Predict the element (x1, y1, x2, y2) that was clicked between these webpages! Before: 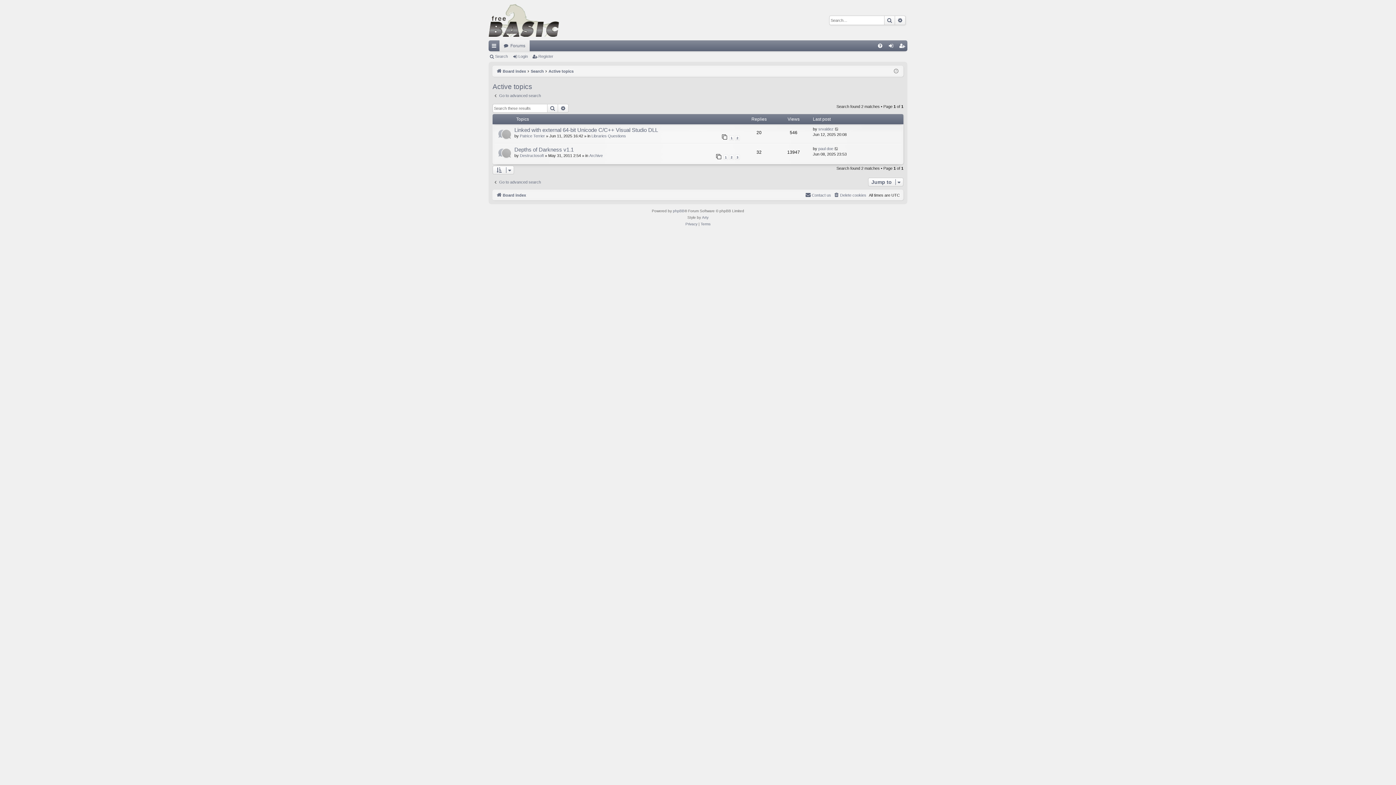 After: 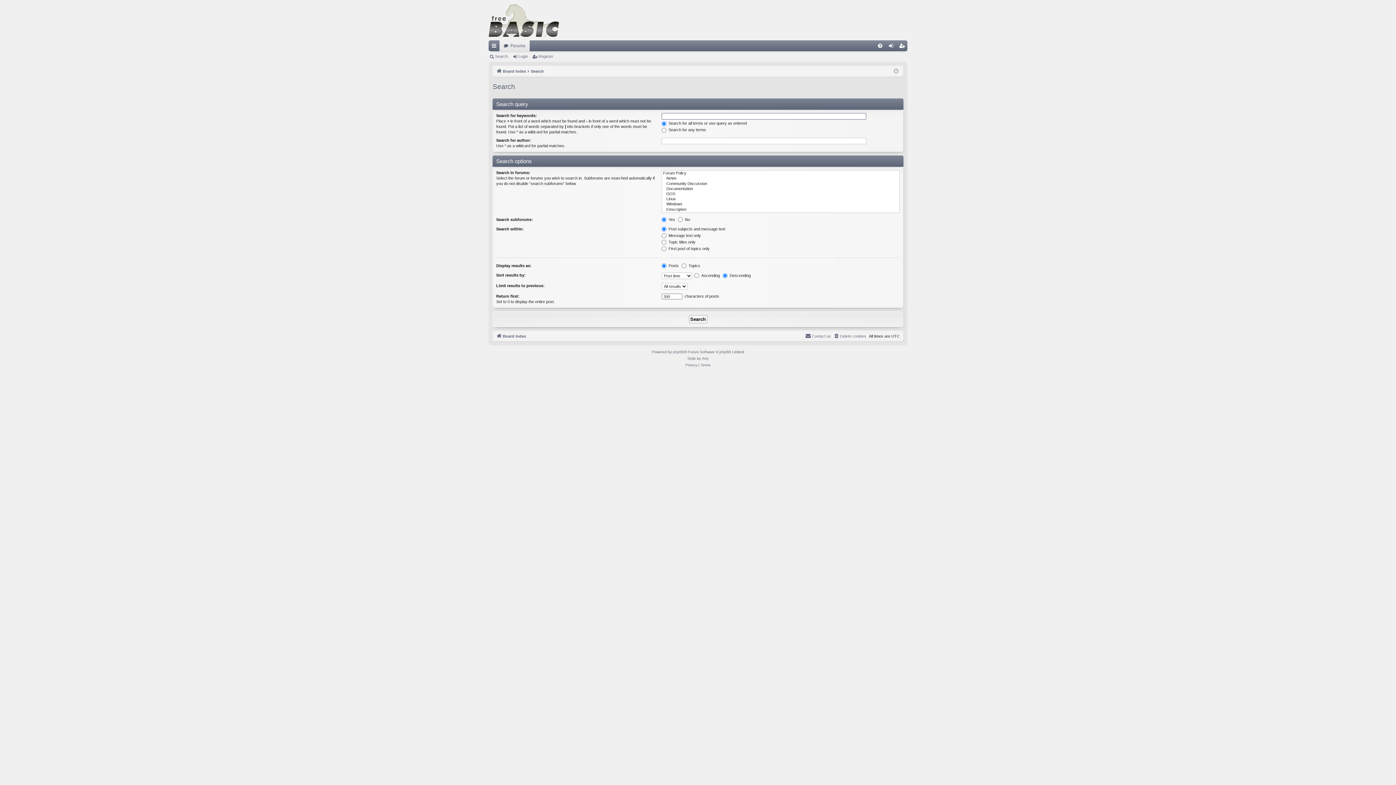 Action: bbox: (492, 179, 541, 184) label: Go to advanced search